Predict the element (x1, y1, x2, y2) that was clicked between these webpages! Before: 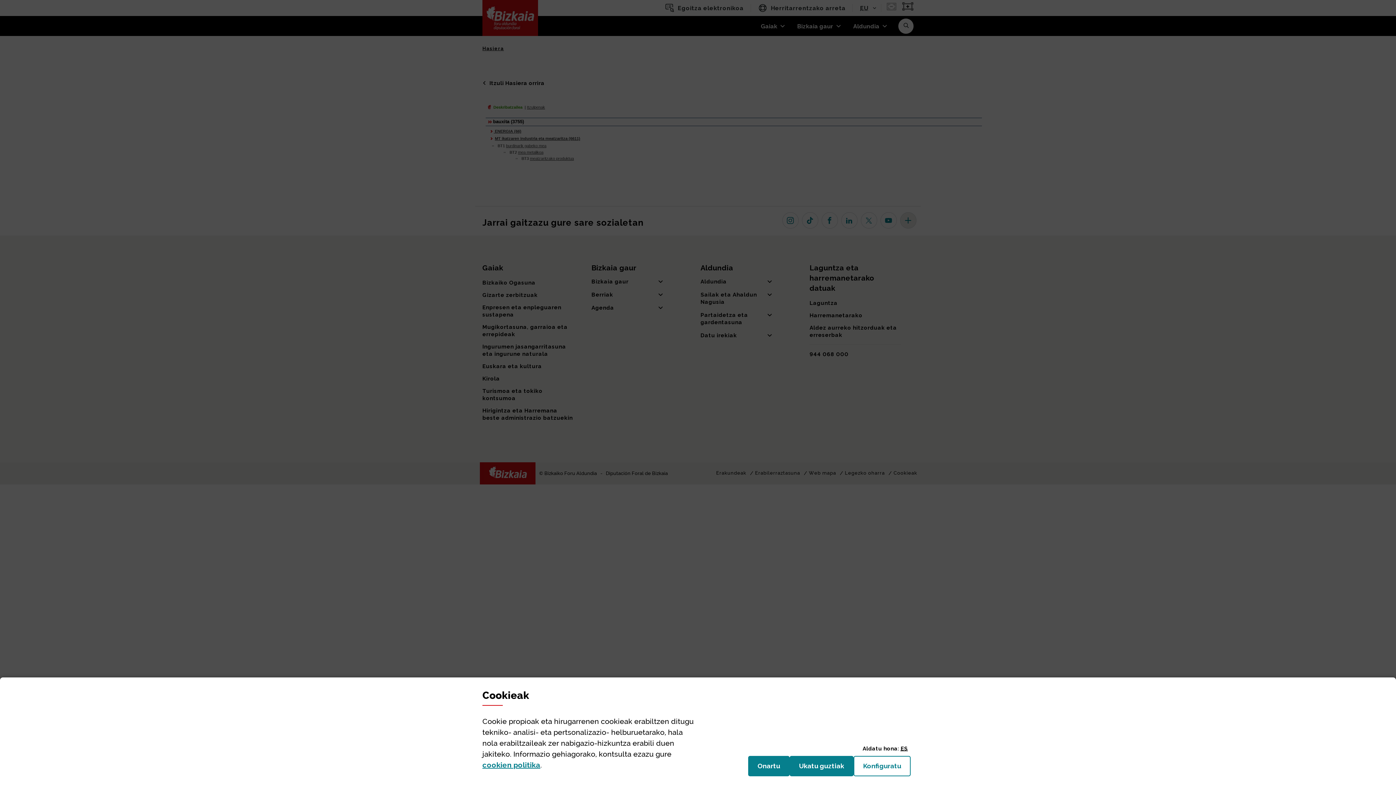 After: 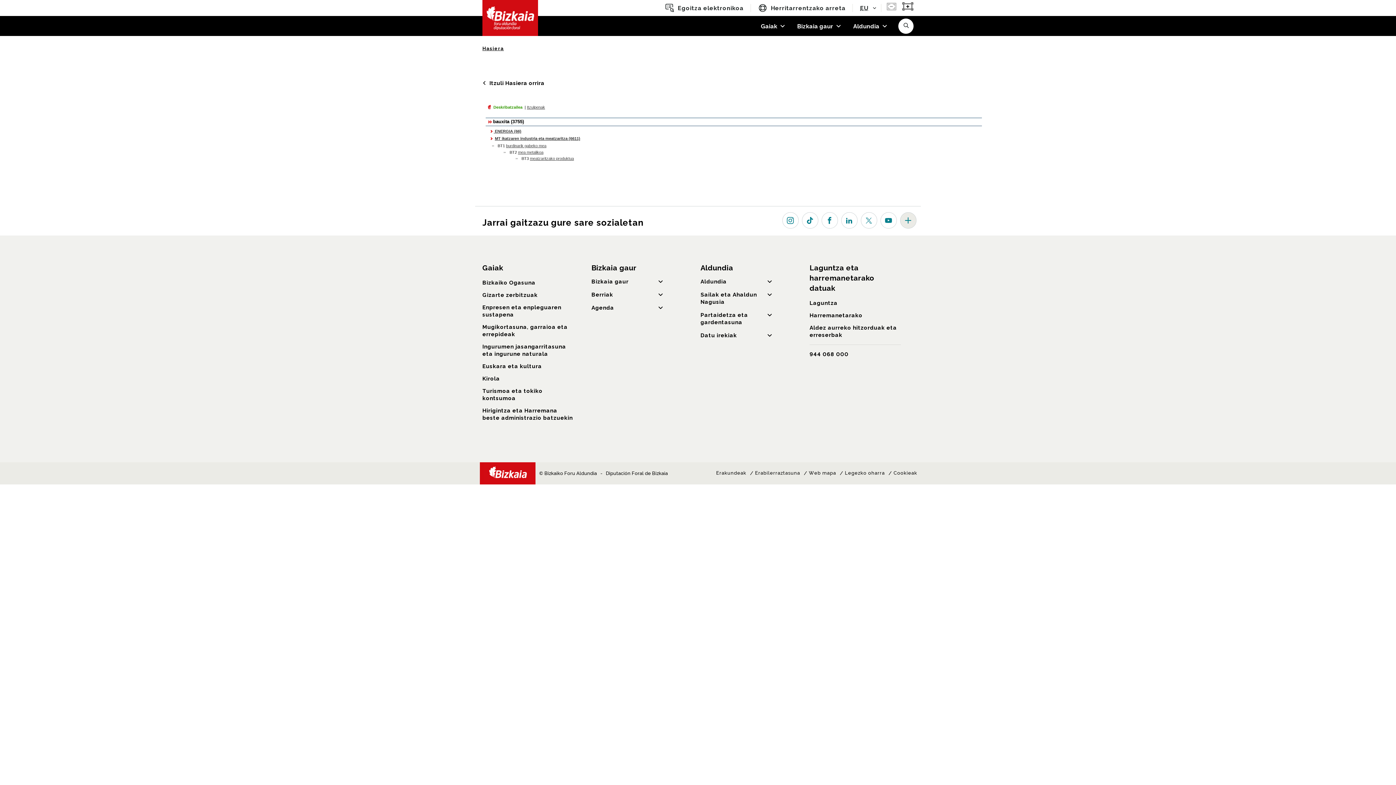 Action: bbox: (789, 756, 853, 776) label: Ukatu guztiak
(cookie)